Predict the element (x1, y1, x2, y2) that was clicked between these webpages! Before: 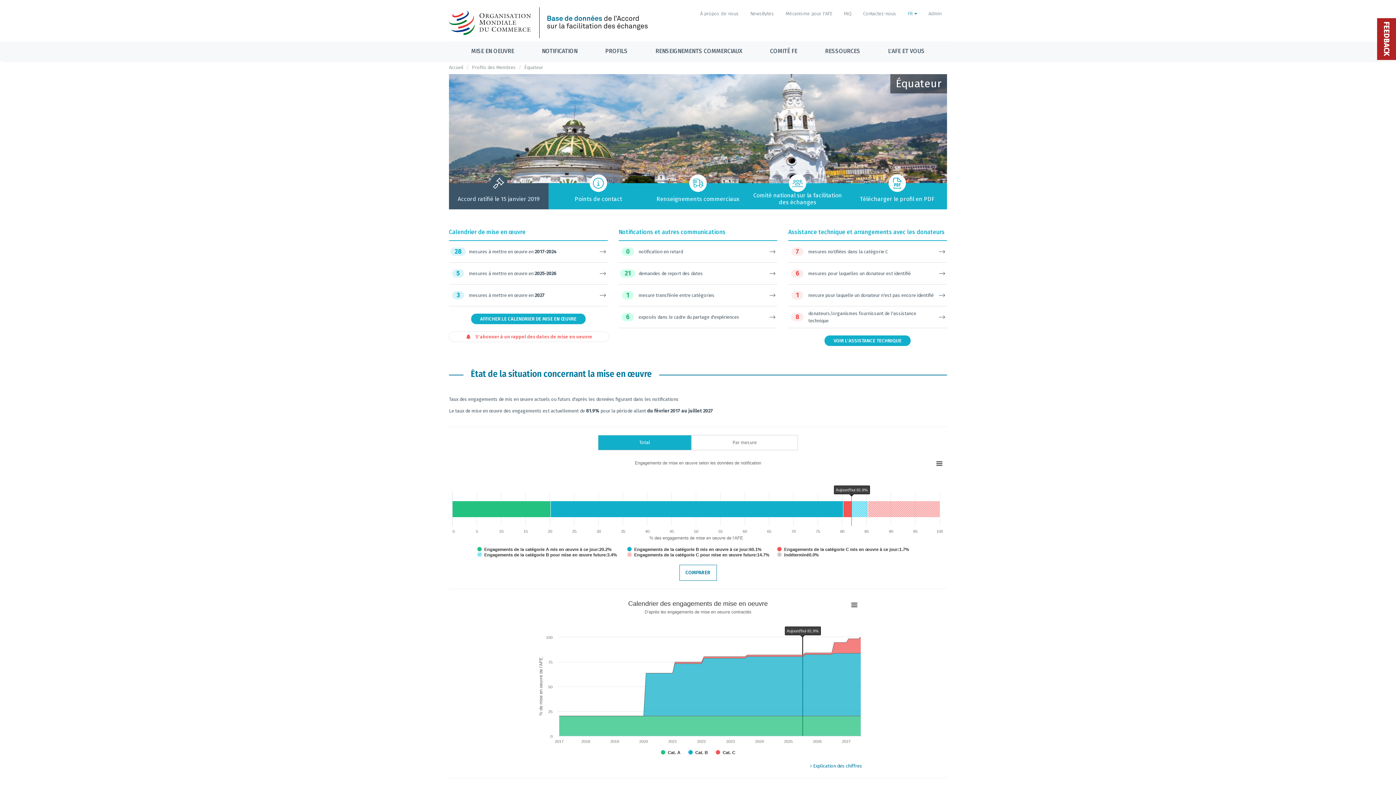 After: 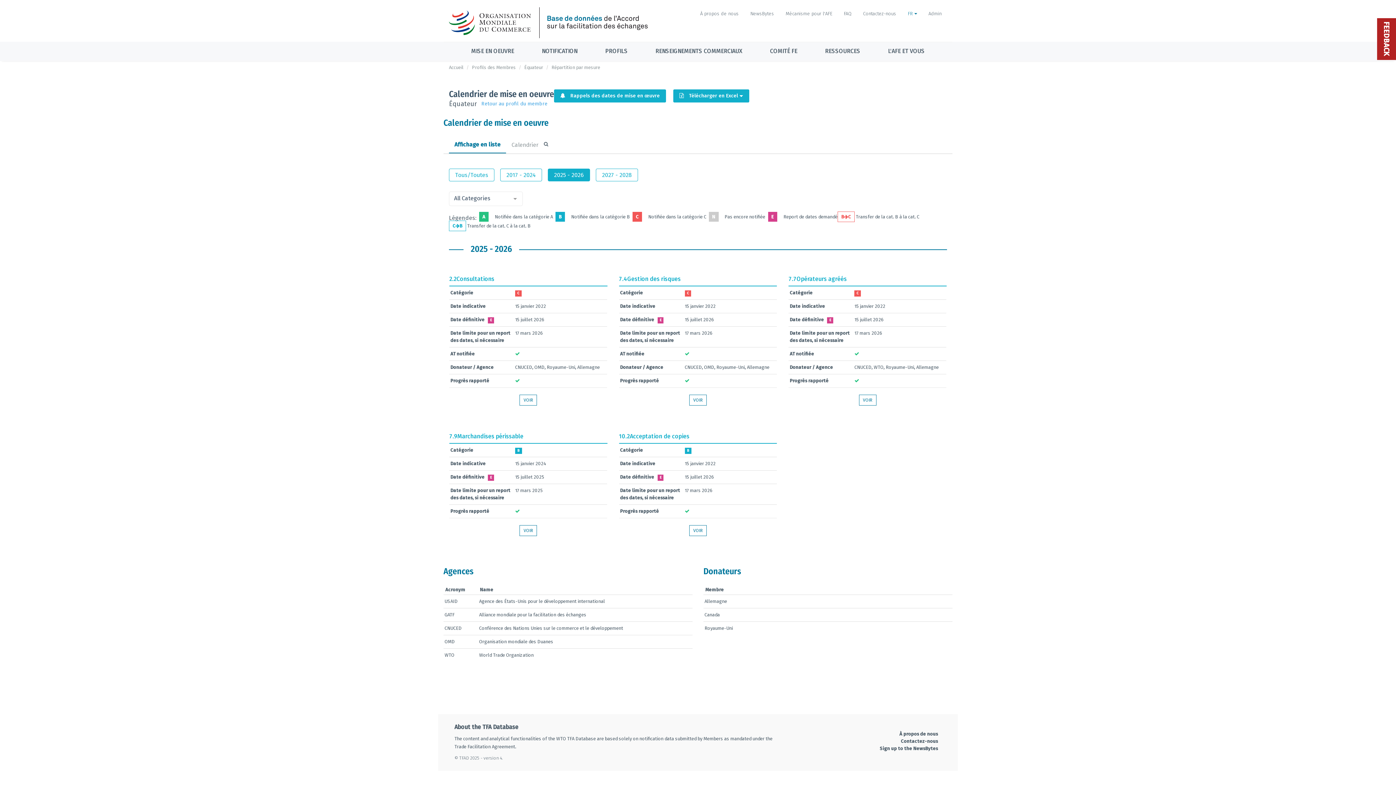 Action: bbox: (449, 262, 607, 284) label: 3
mesures à mettre en œuvre en 2025-2026